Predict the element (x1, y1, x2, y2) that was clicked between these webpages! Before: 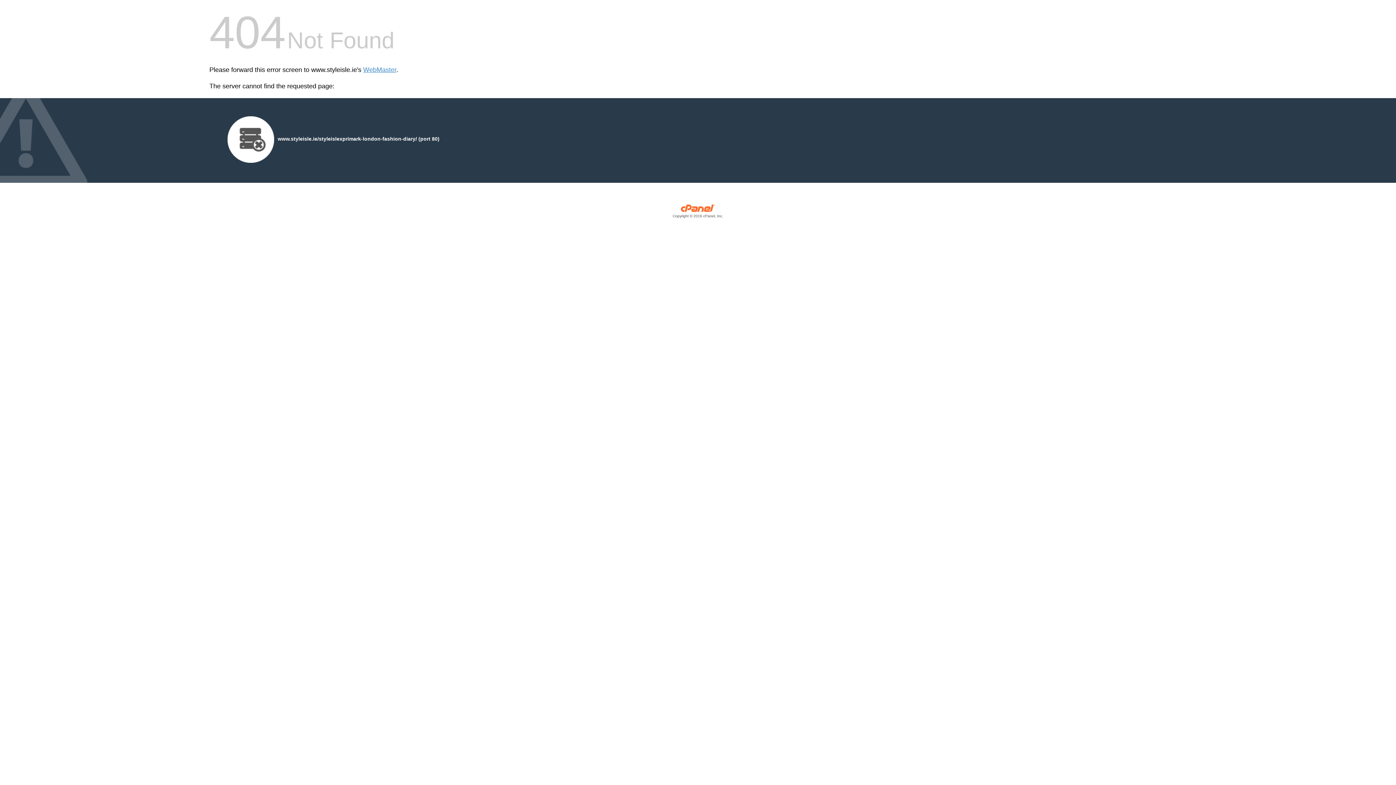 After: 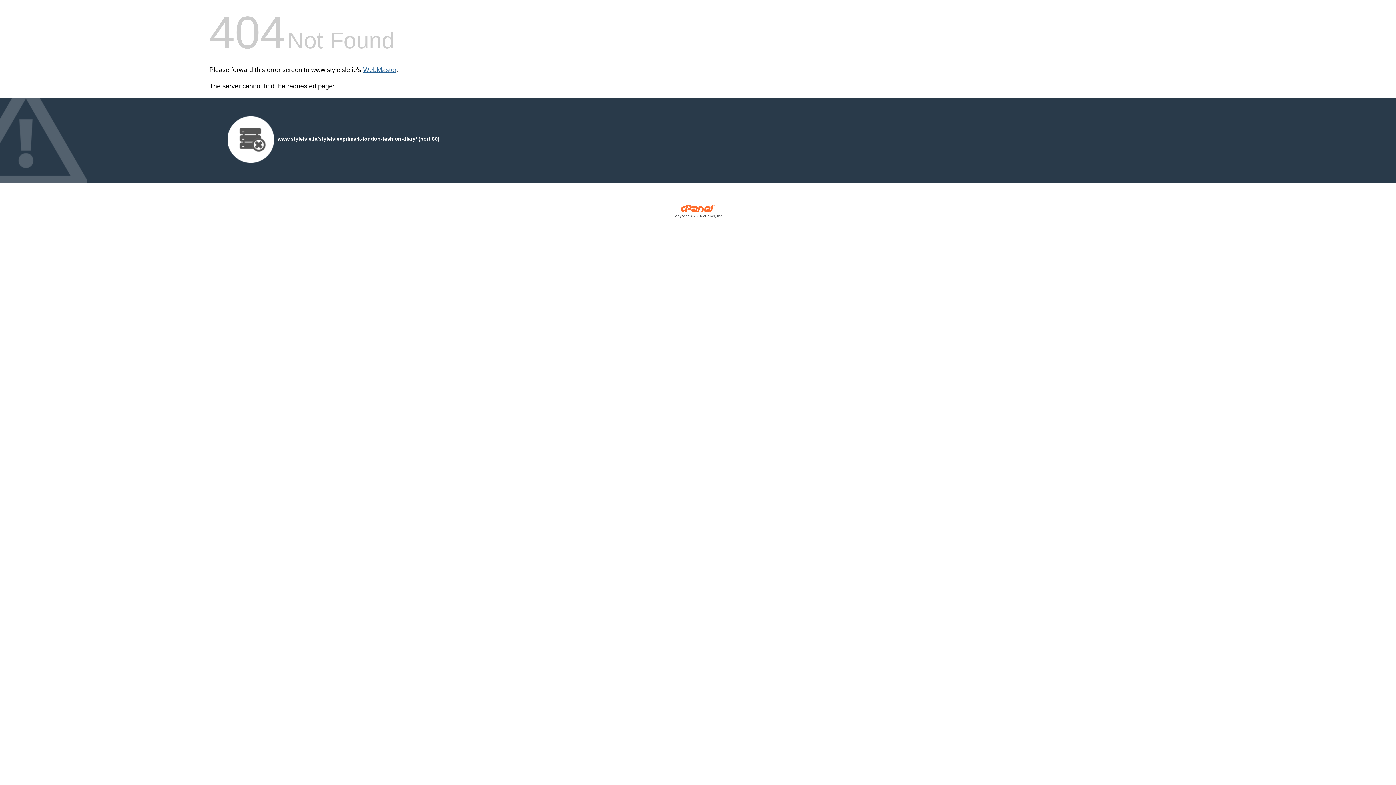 Action: label: WebMaster bbox: (363, 66, 396, 73)